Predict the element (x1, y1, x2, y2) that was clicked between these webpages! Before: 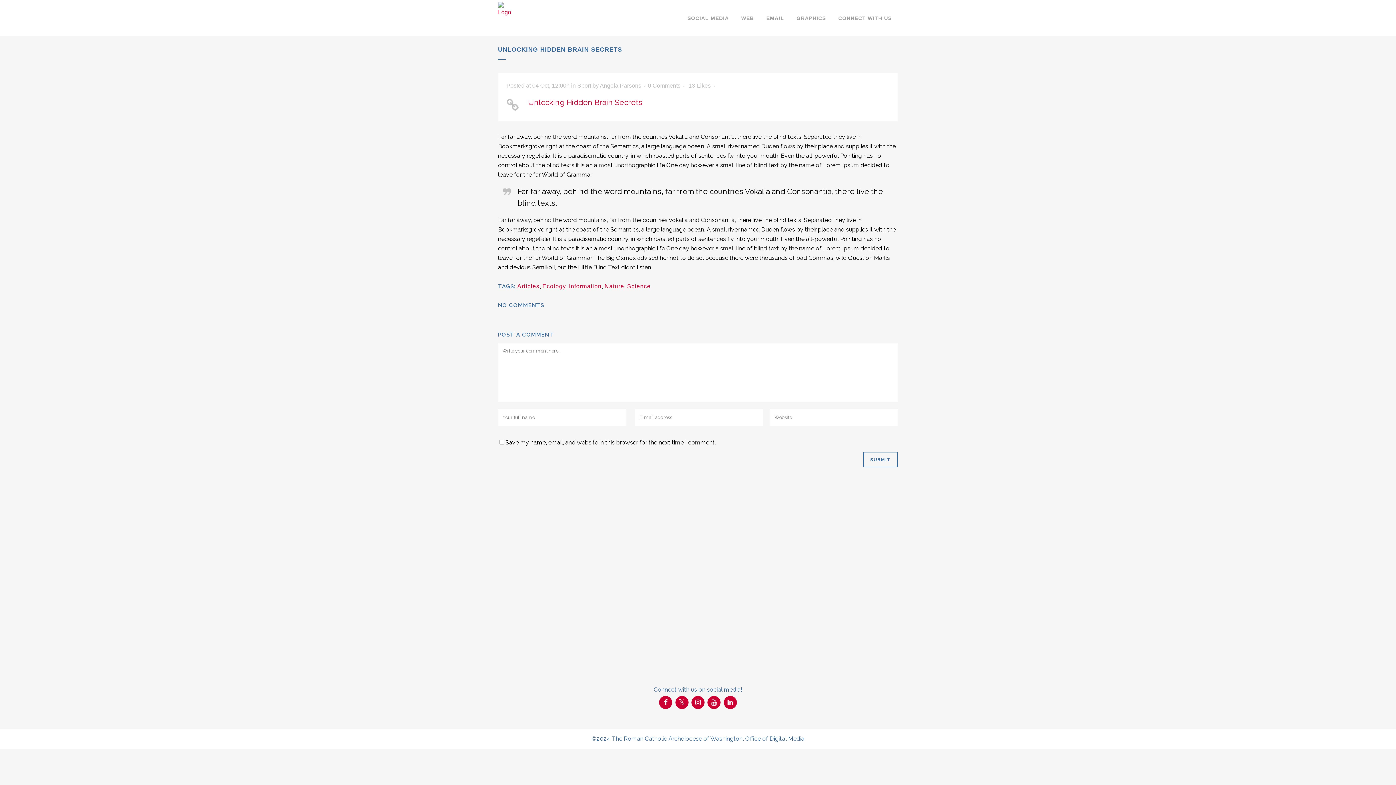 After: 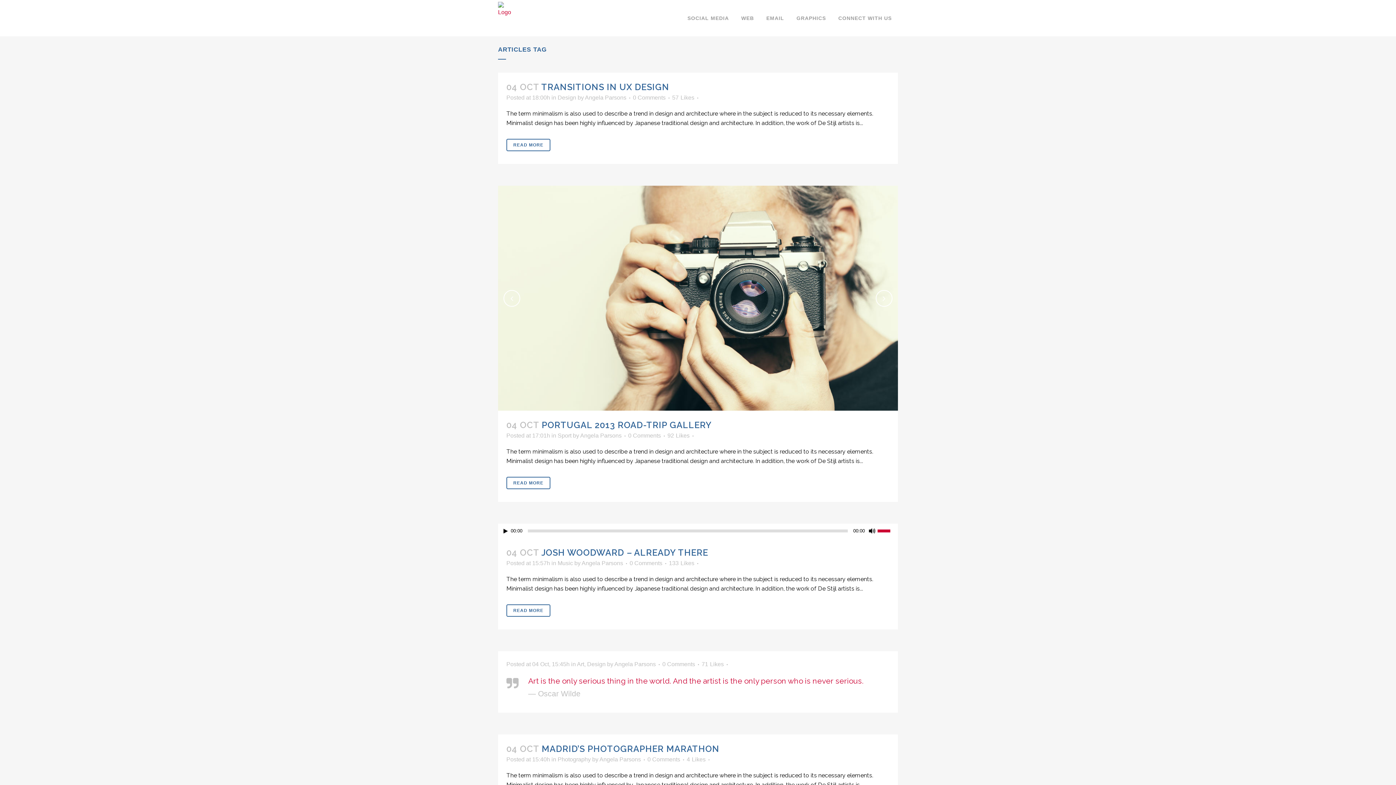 Action: bbox: (517, 283, 539, 289) label: Articles